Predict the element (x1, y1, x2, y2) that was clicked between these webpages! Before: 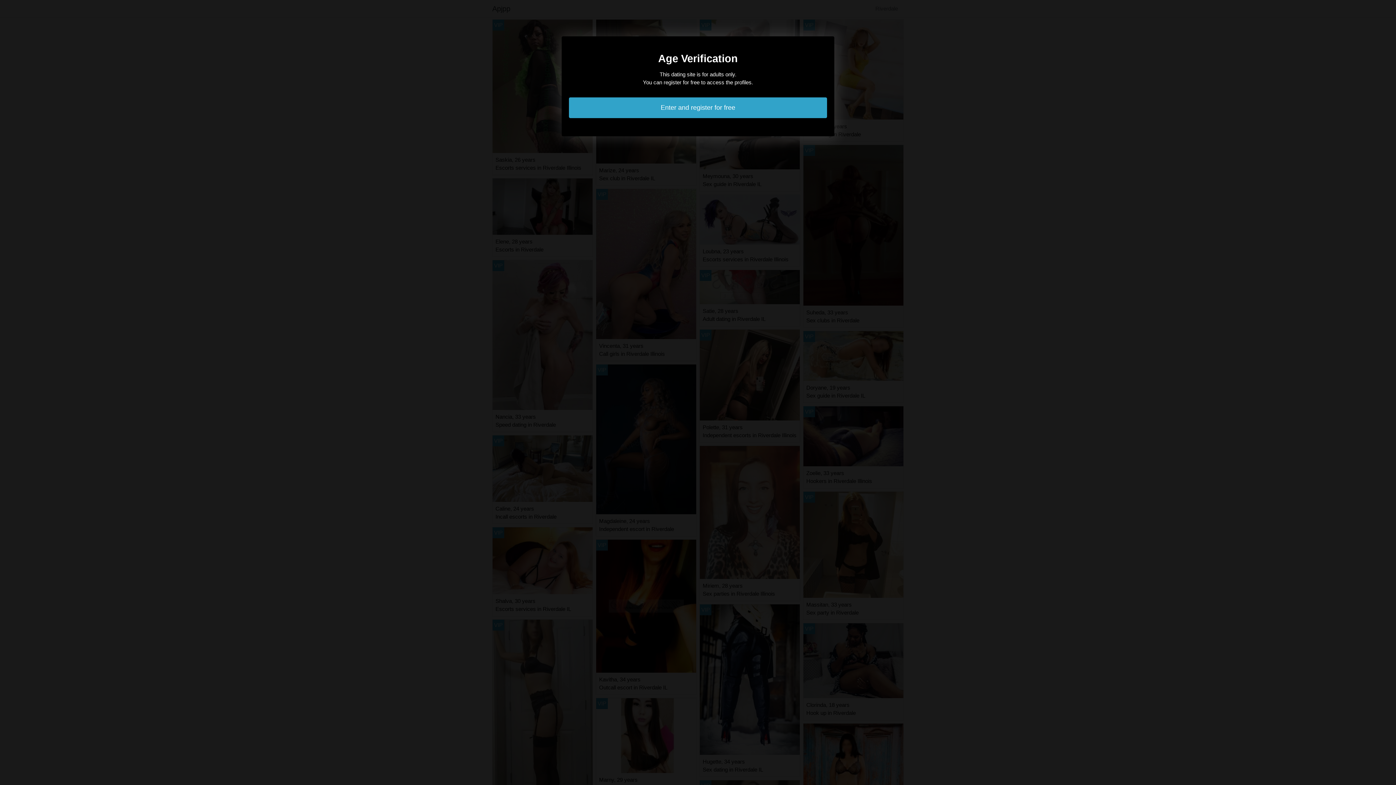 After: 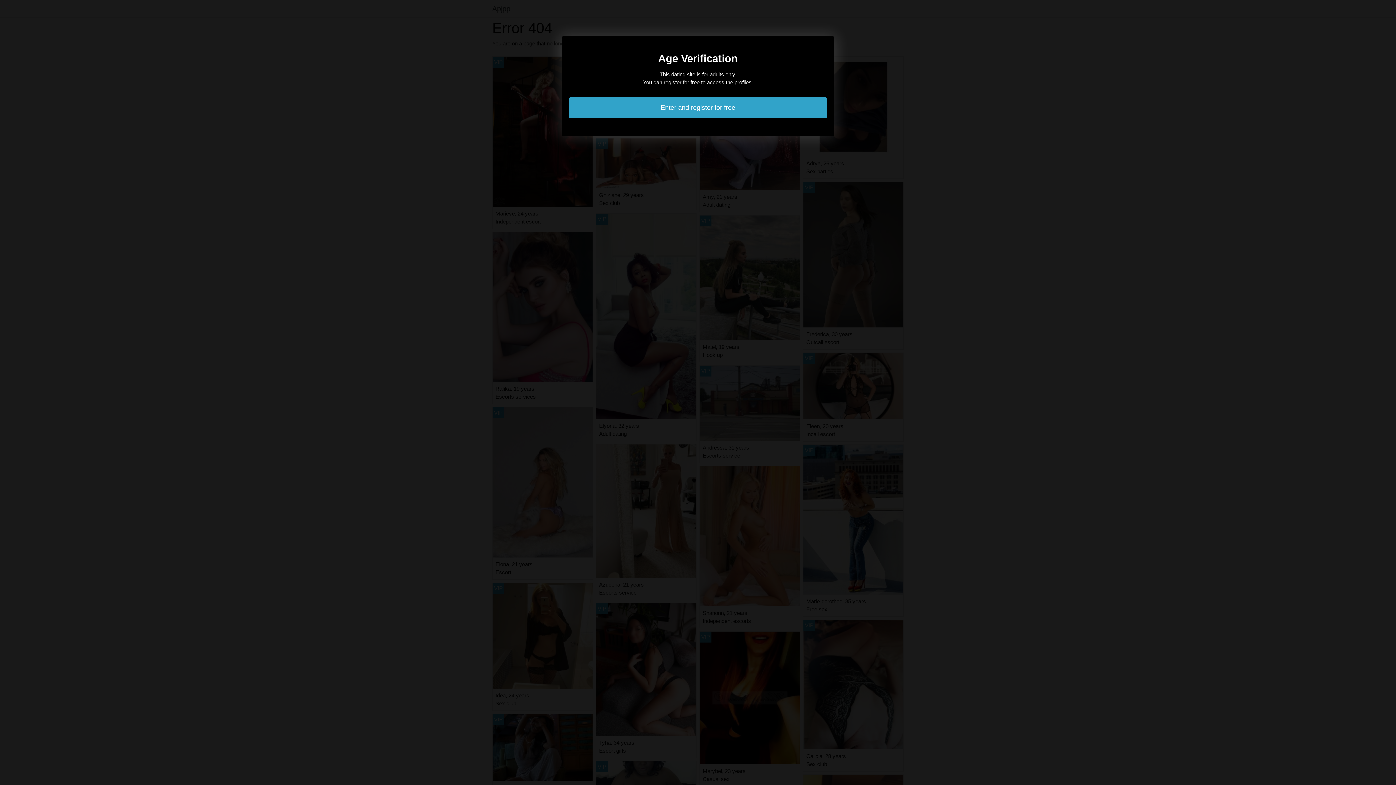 Action: label: Enter and register for free bbox: (569, 97, 827, 118)